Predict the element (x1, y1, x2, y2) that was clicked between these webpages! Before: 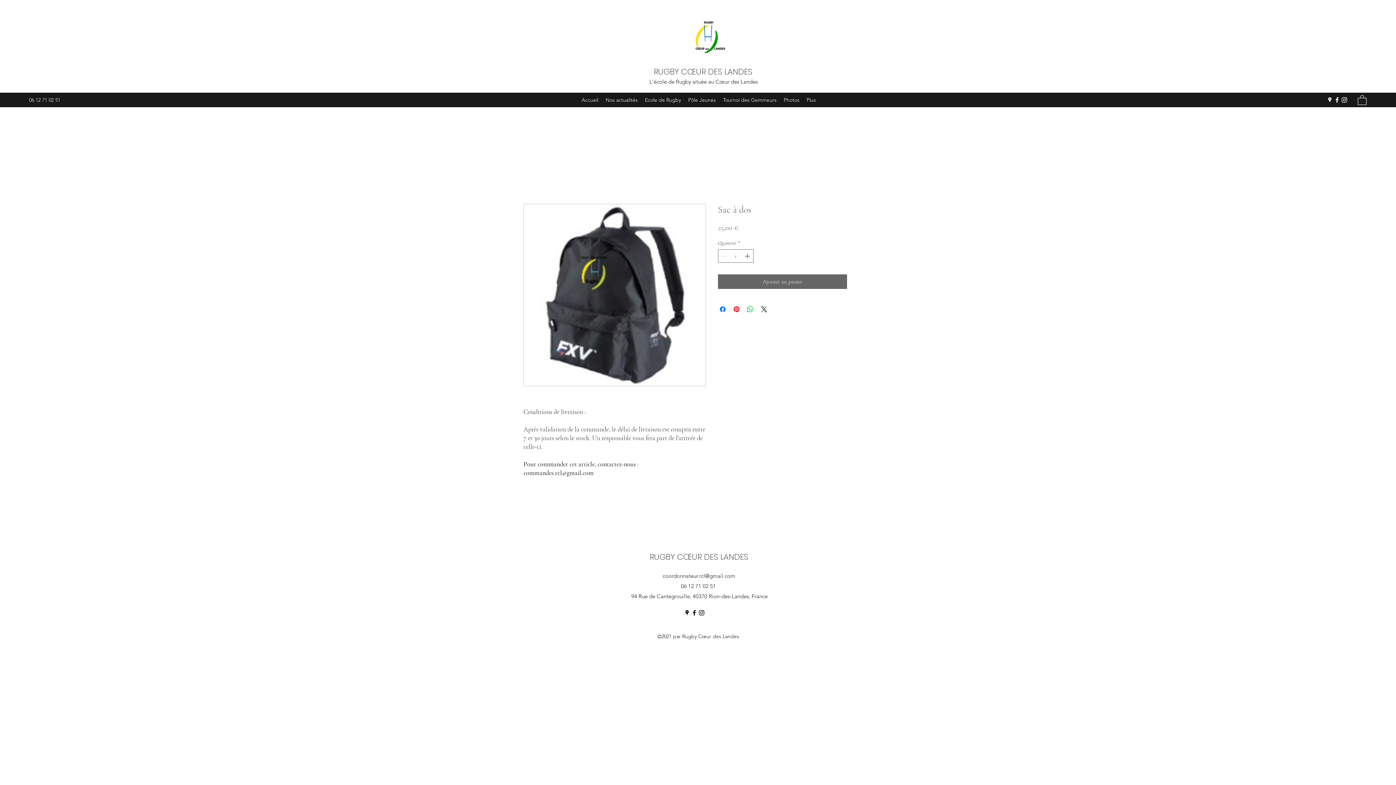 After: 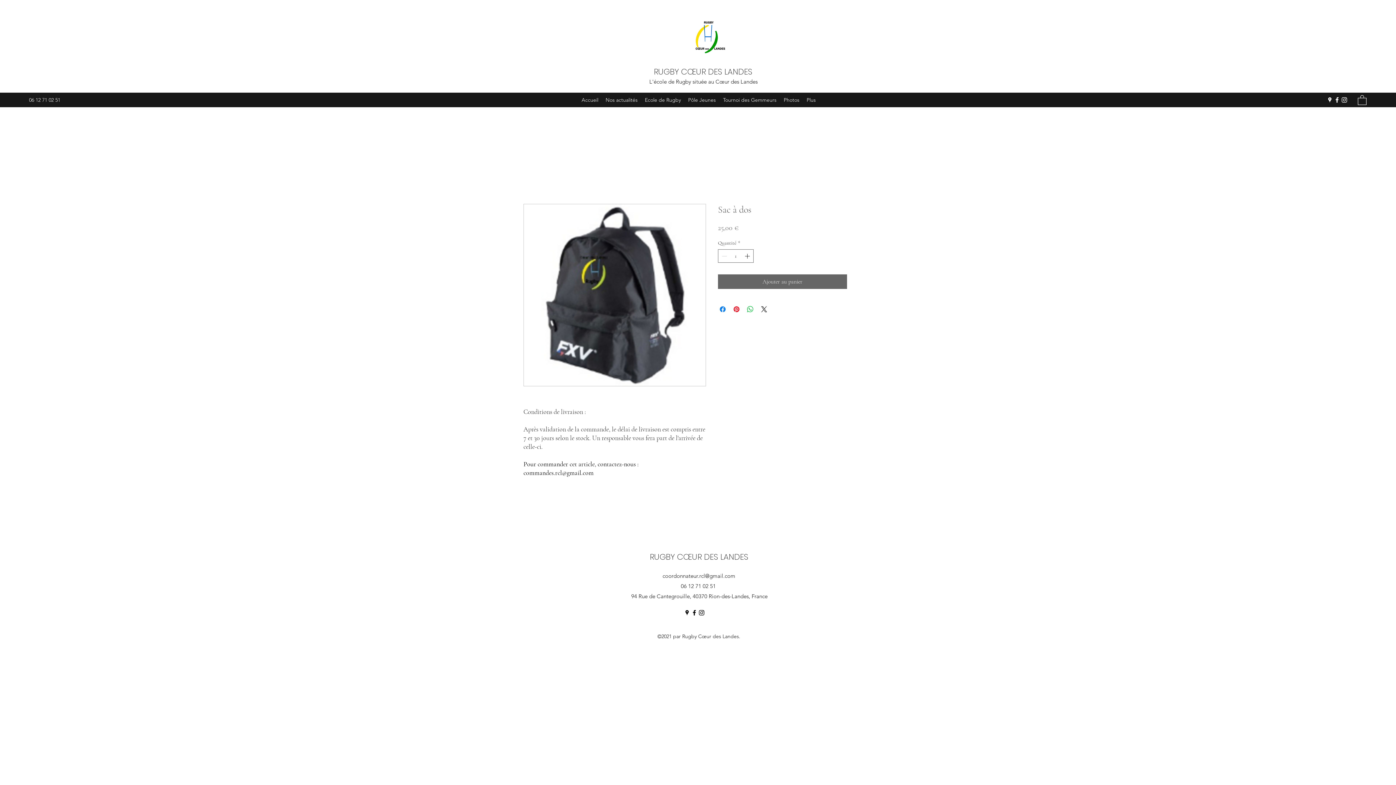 Action: bbox: (1358, 94, 1366, 104)